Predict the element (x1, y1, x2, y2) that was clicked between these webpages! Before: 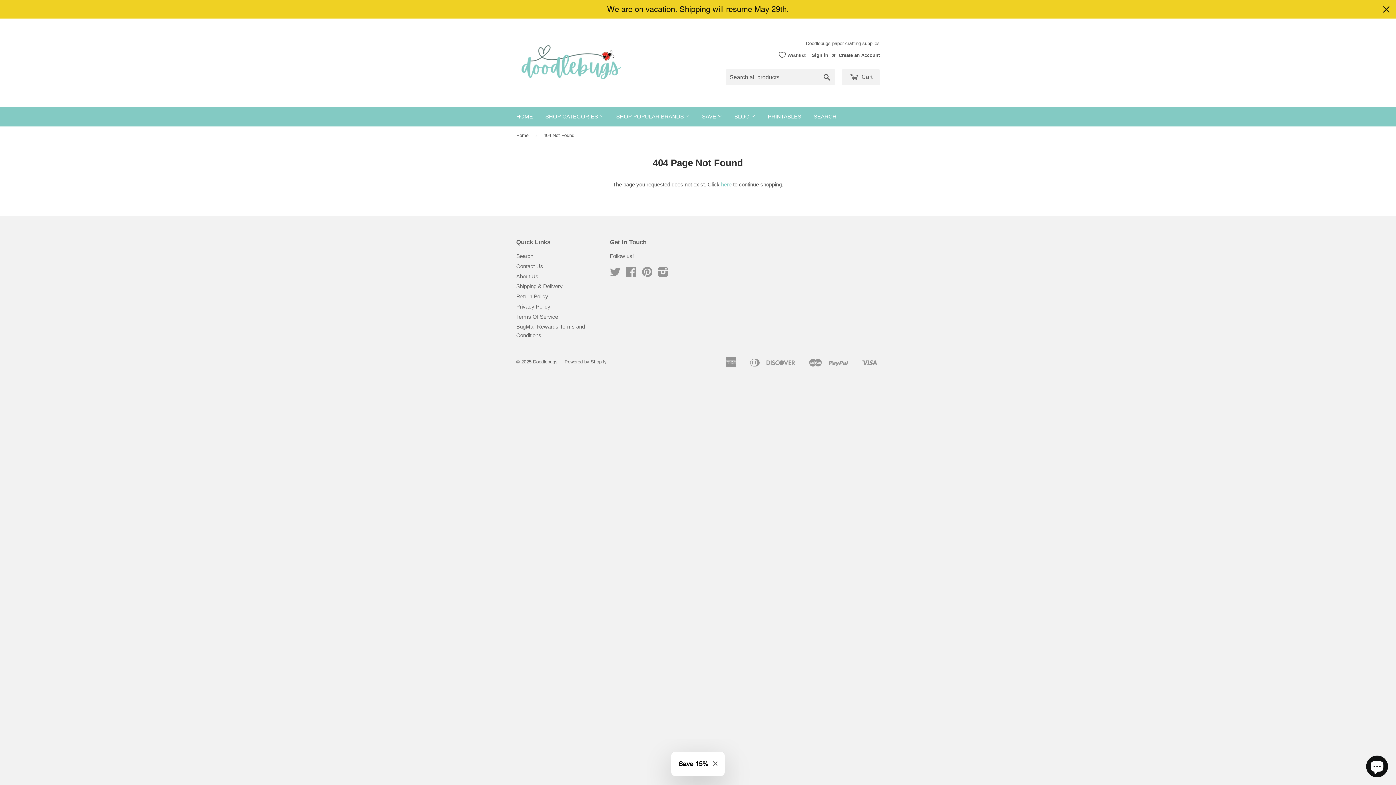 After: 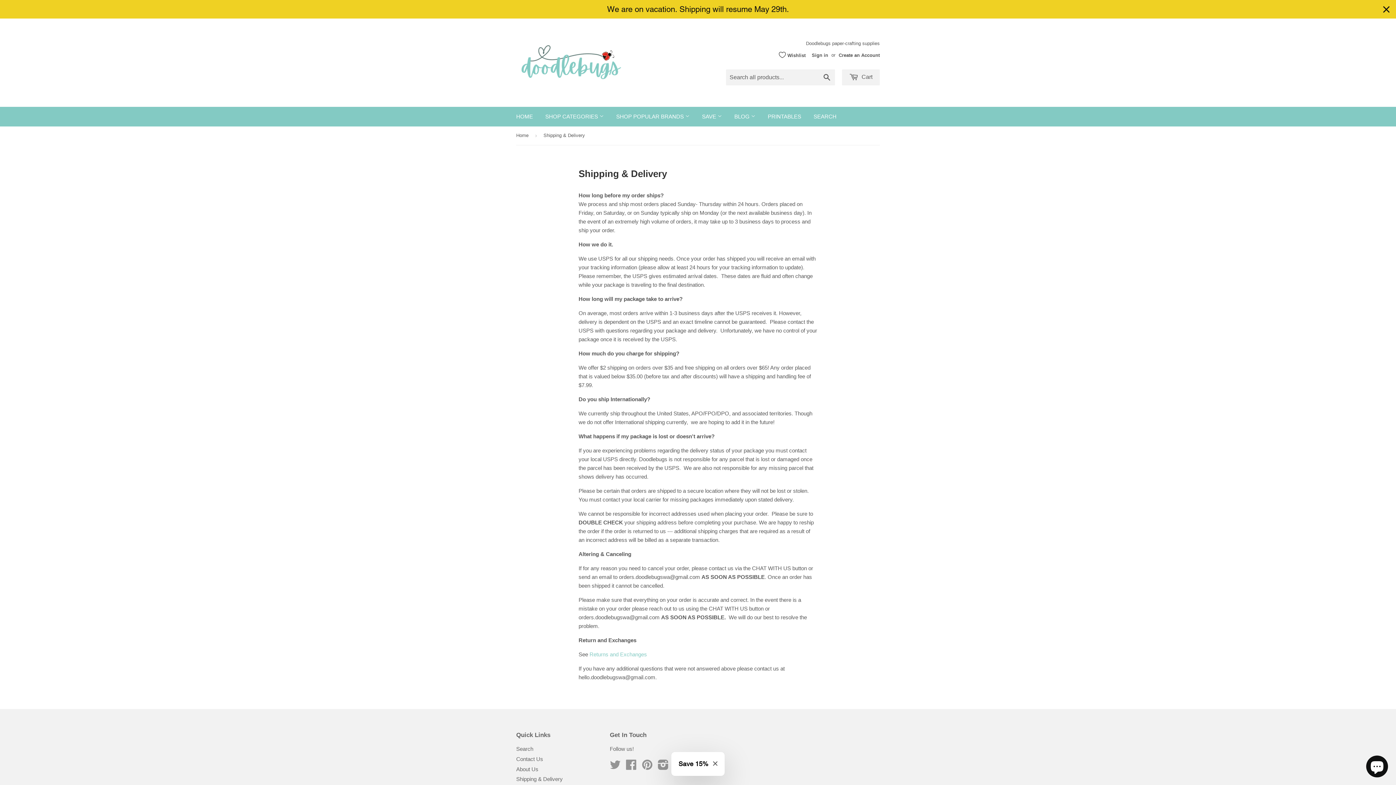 Action: label: Shipping & Delivery bbox: (516, 283, 562, 289)